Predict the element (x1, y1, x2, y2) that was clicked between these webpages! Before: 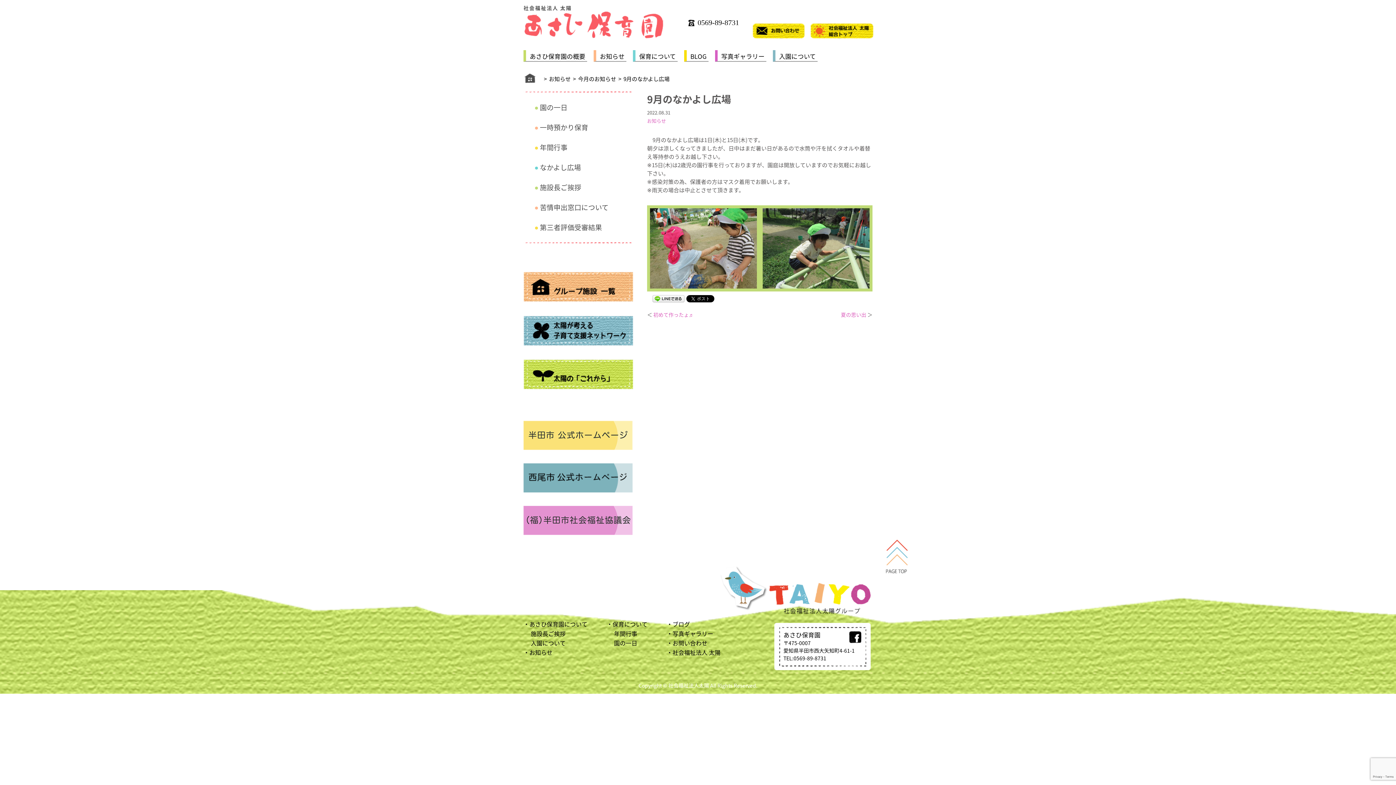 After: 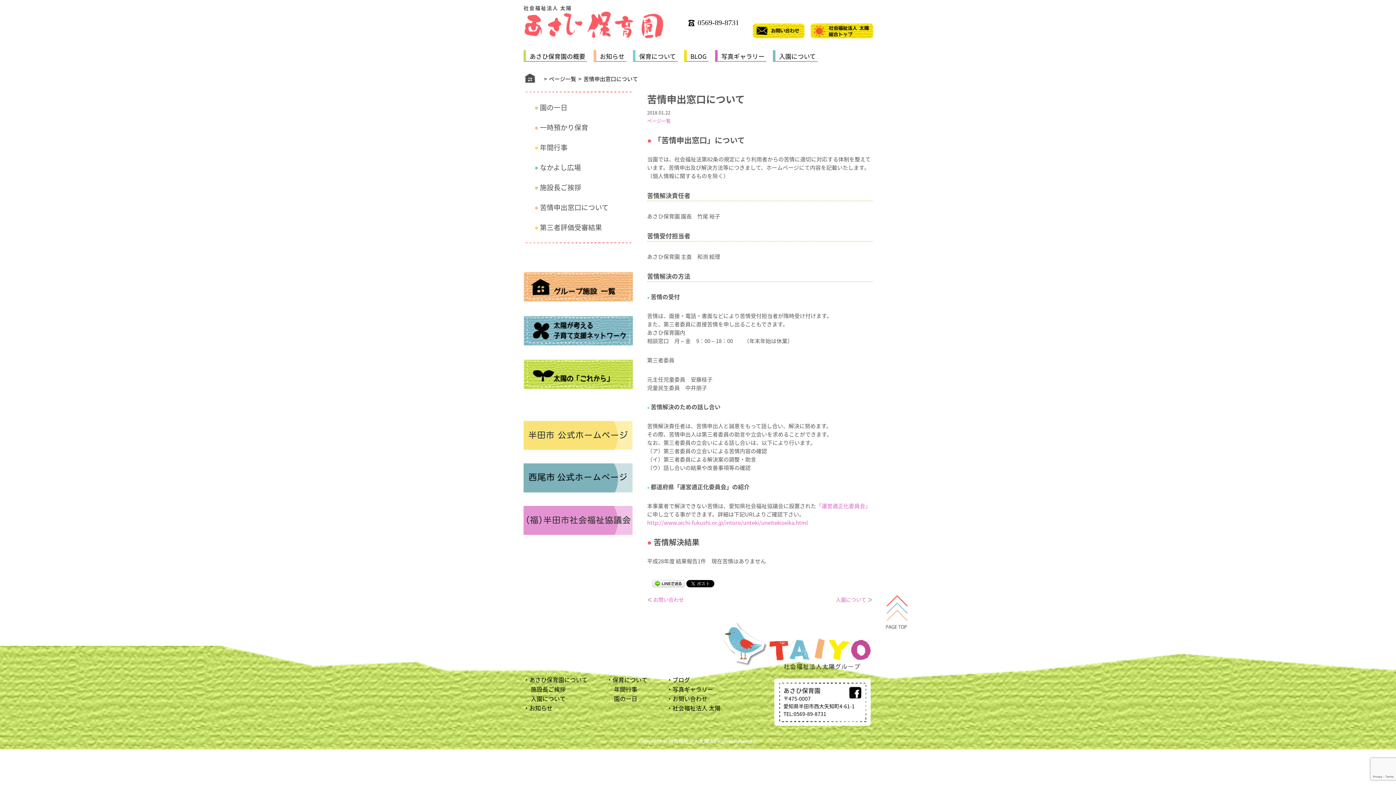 Action: bbox: (540, 202, 608, 212) label: 苦情申出窓口について